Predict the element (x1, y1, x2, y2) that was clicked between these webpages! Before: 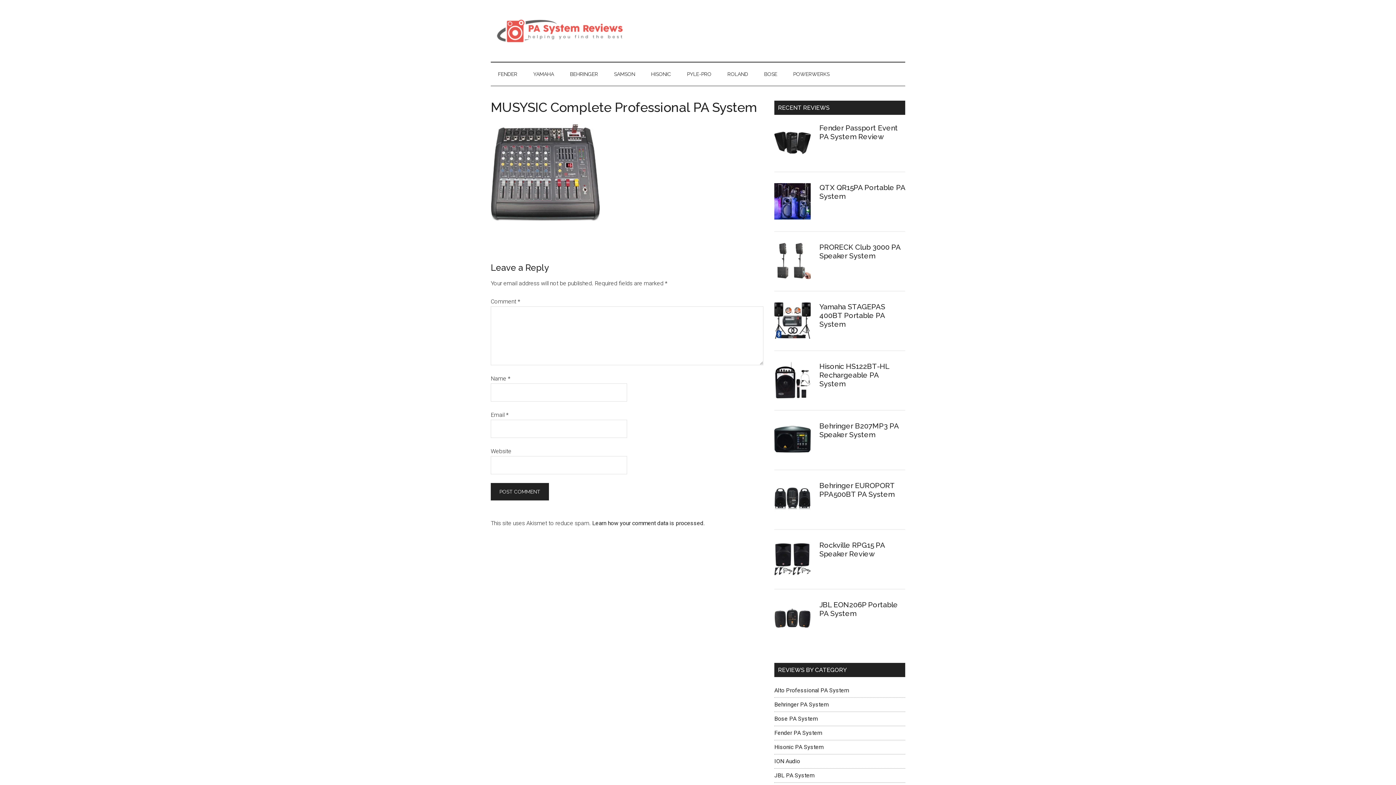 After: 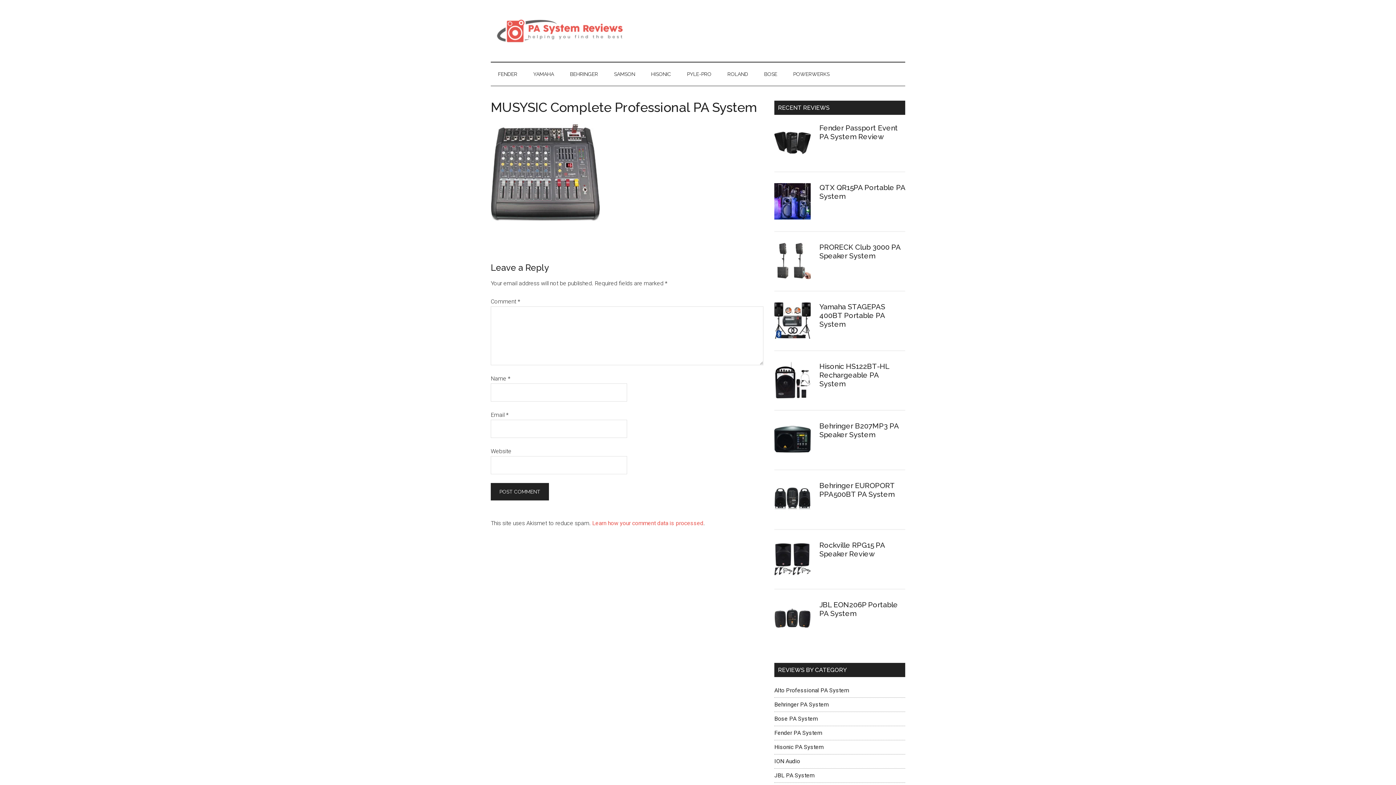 Action: label: Learn how your comment data is processed bbox: (592, 520, 703, 526)